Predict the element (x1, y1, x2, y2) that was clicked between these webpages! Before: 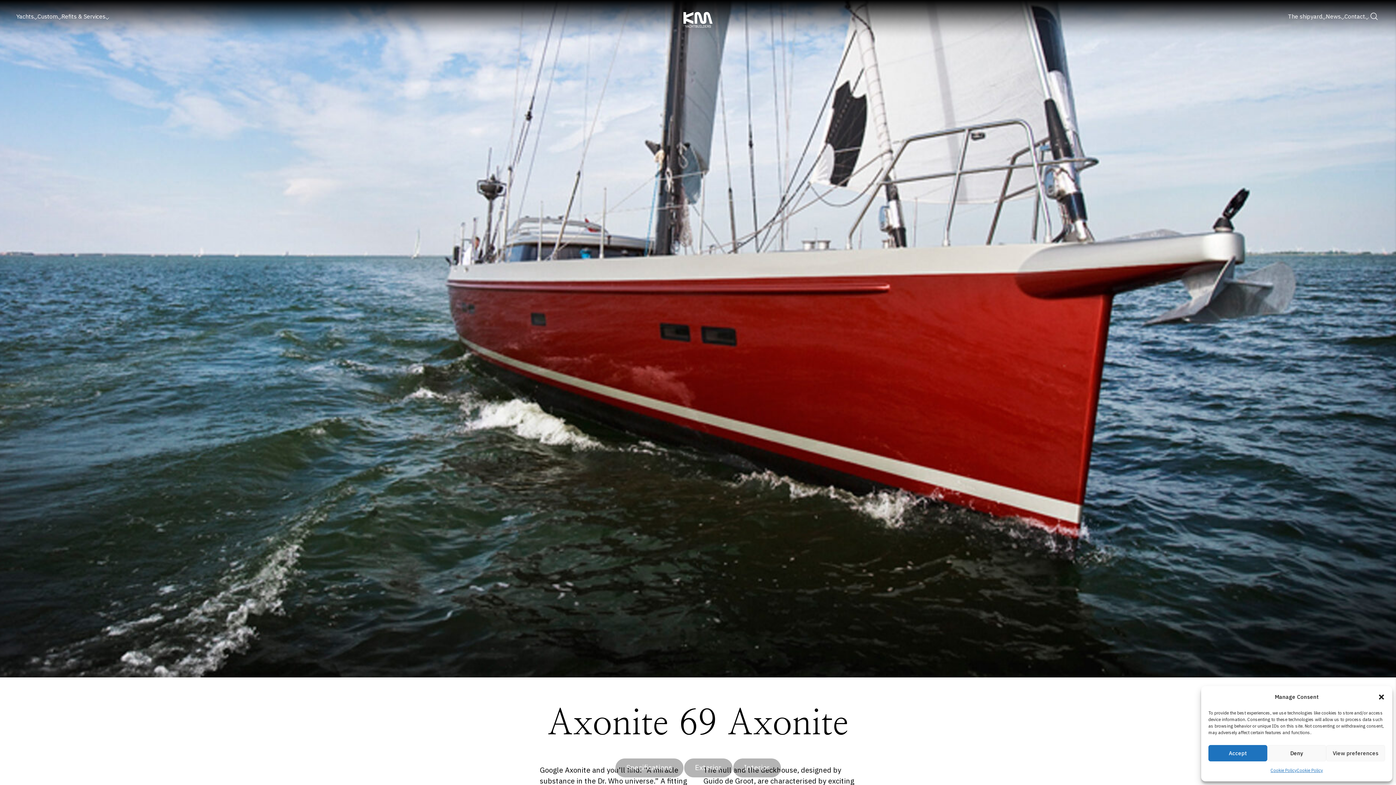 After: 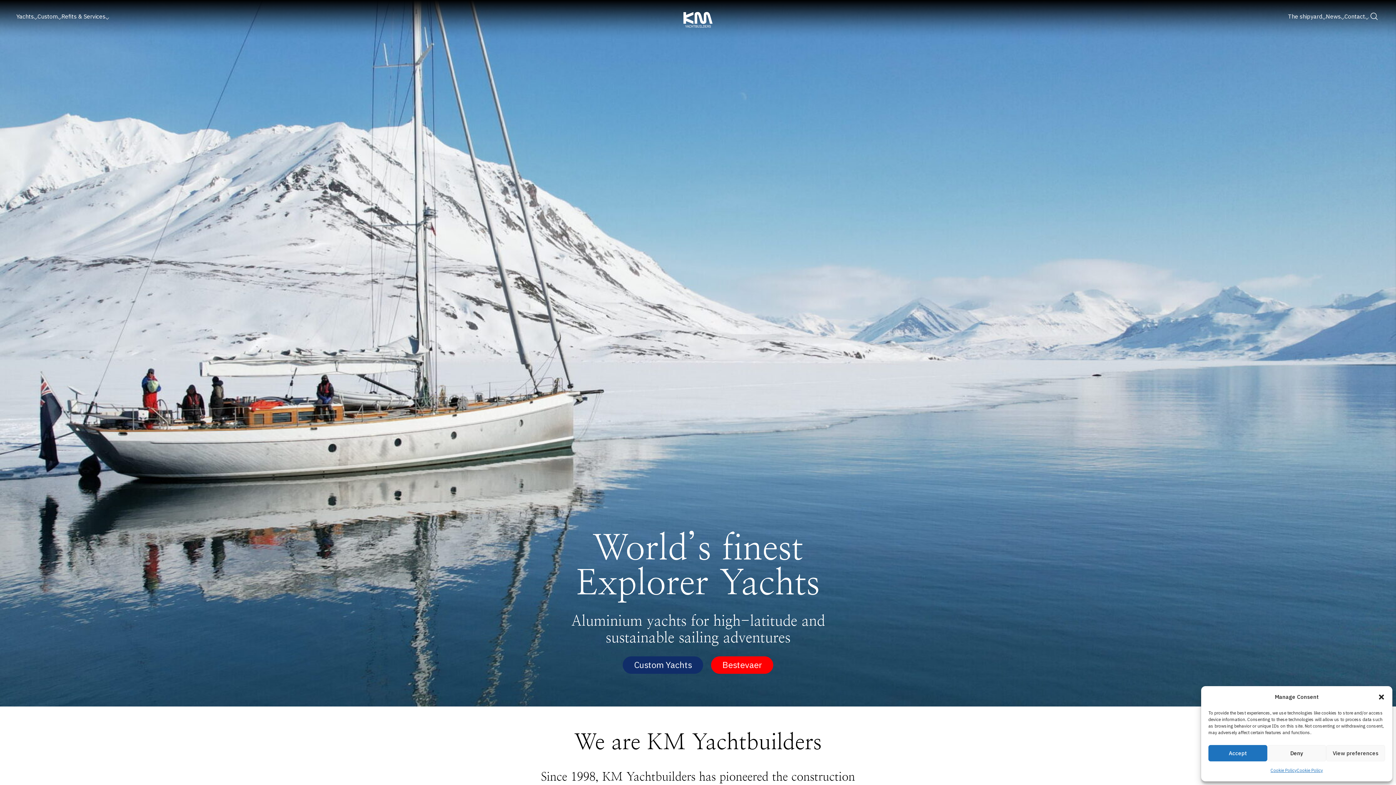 Action: bbox: (583, 10, 812, 27)